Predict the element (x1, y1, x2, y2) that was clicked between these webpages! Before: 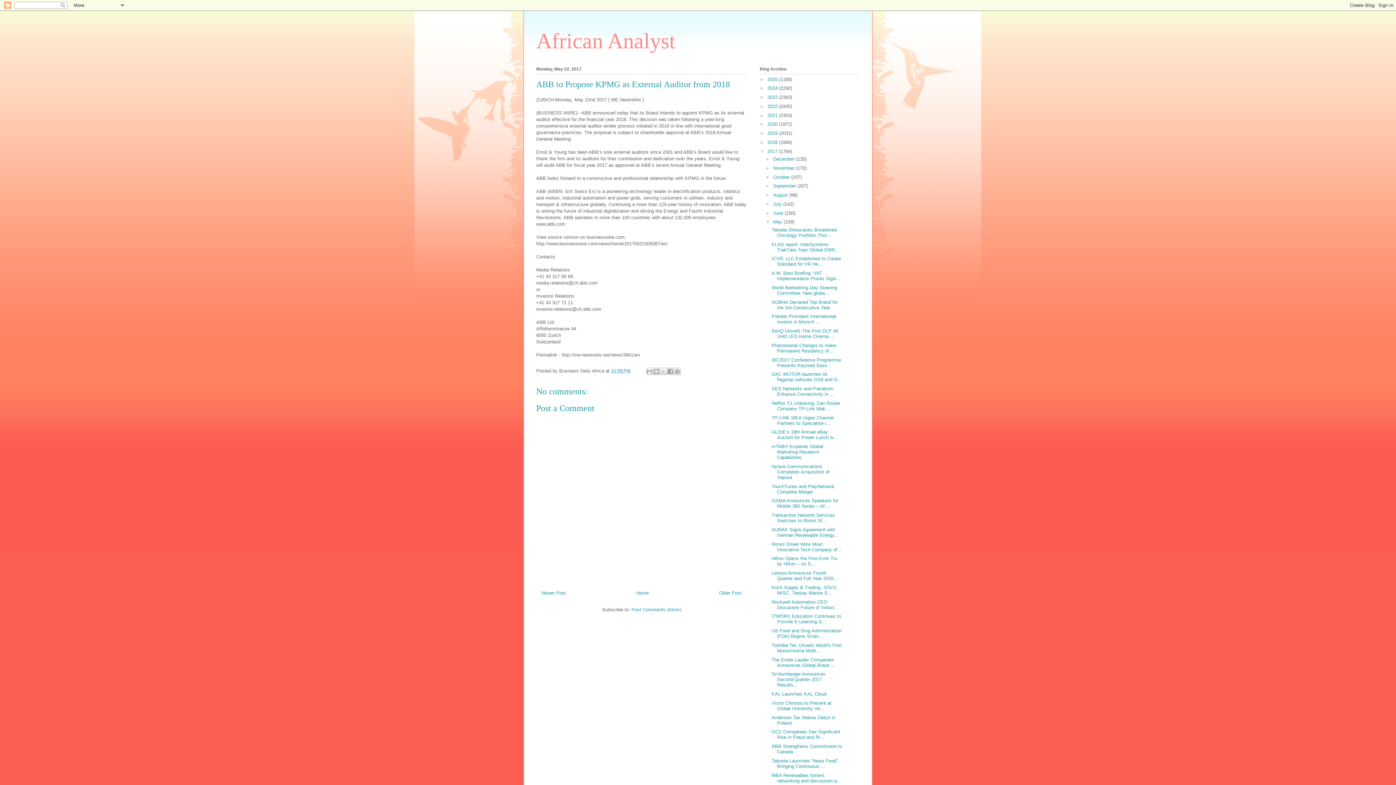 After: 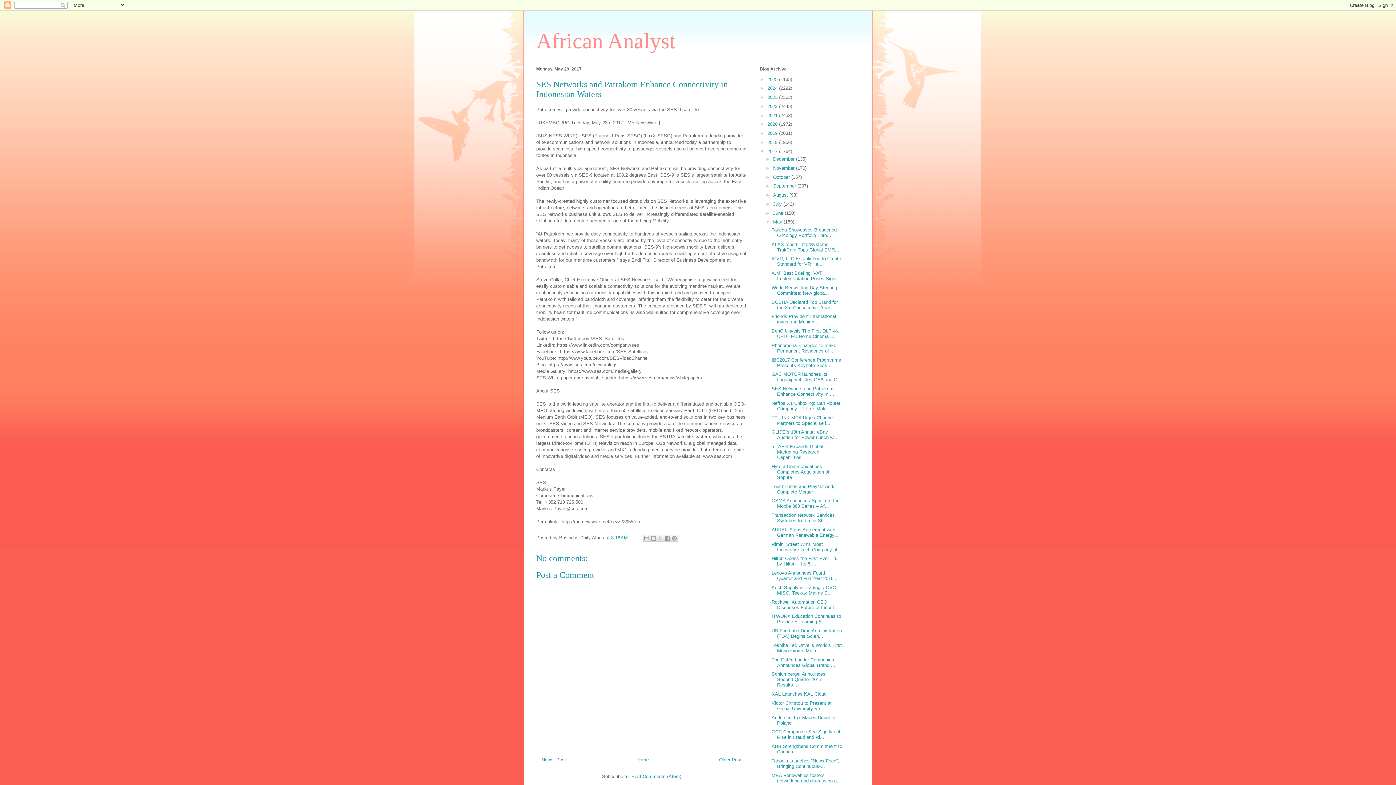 Action: bbox: (771, 386, 834, 397) label: SES Networks and Patrakom Enhance Connectivity in ...